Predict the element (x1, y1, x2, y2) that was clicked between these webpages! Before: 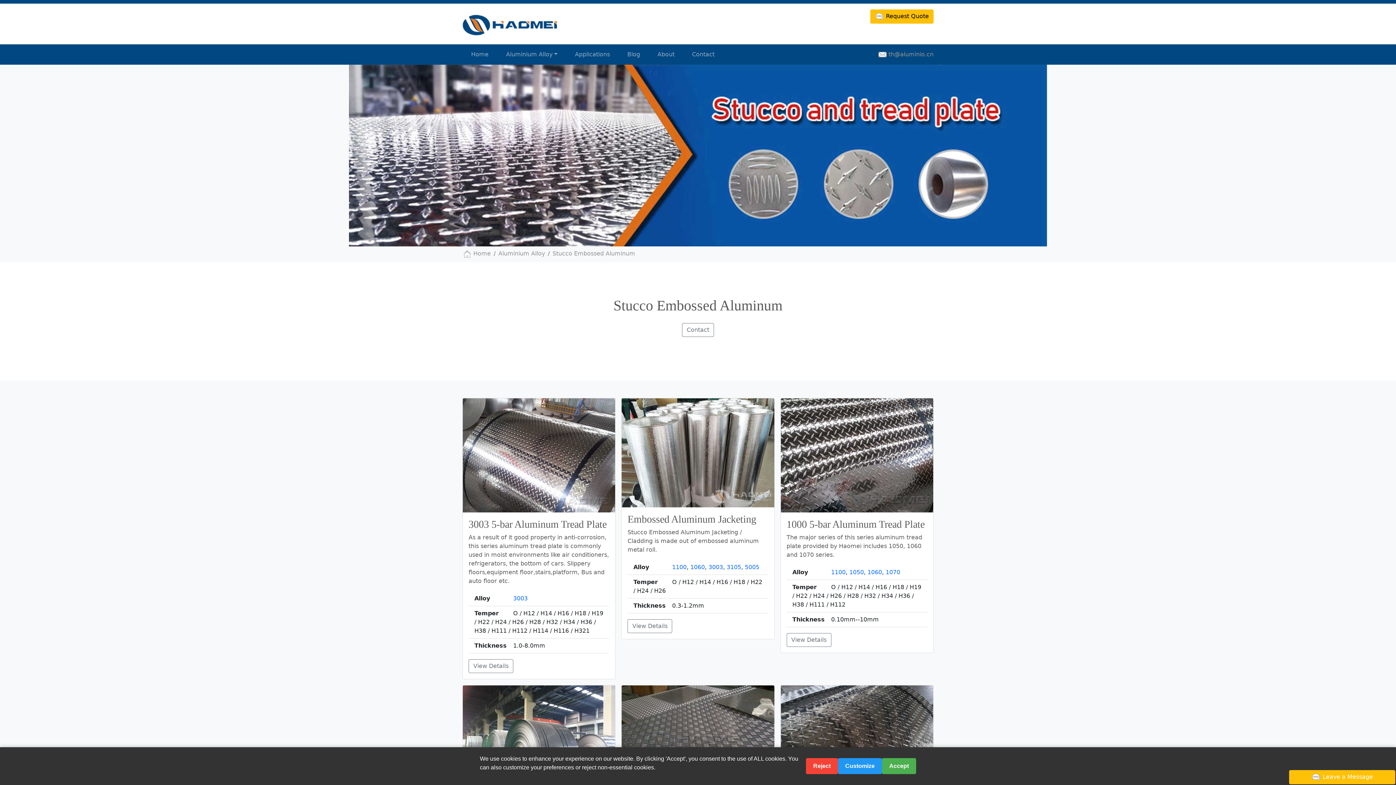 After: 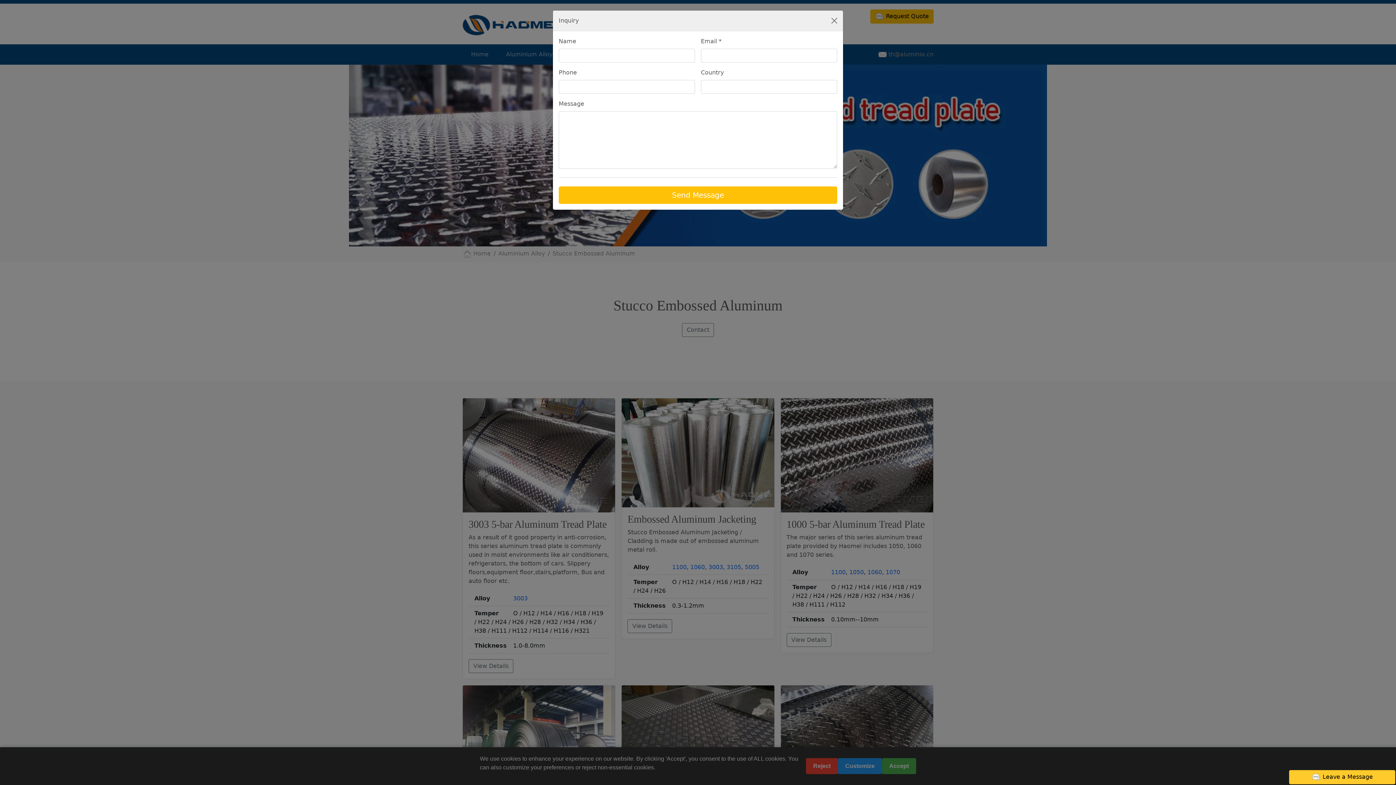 Action: label: Leave a Message bbox: (1289, 770, 1395, 784)